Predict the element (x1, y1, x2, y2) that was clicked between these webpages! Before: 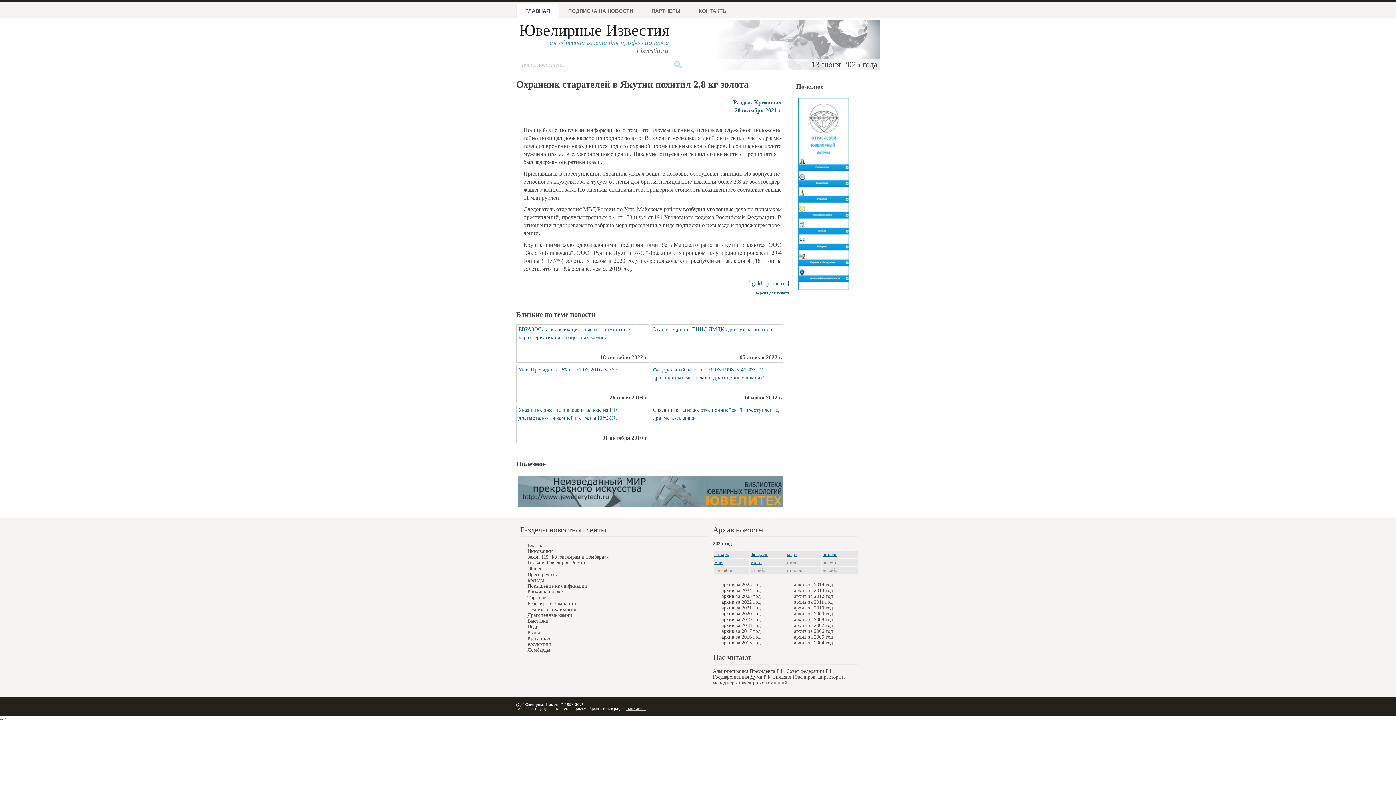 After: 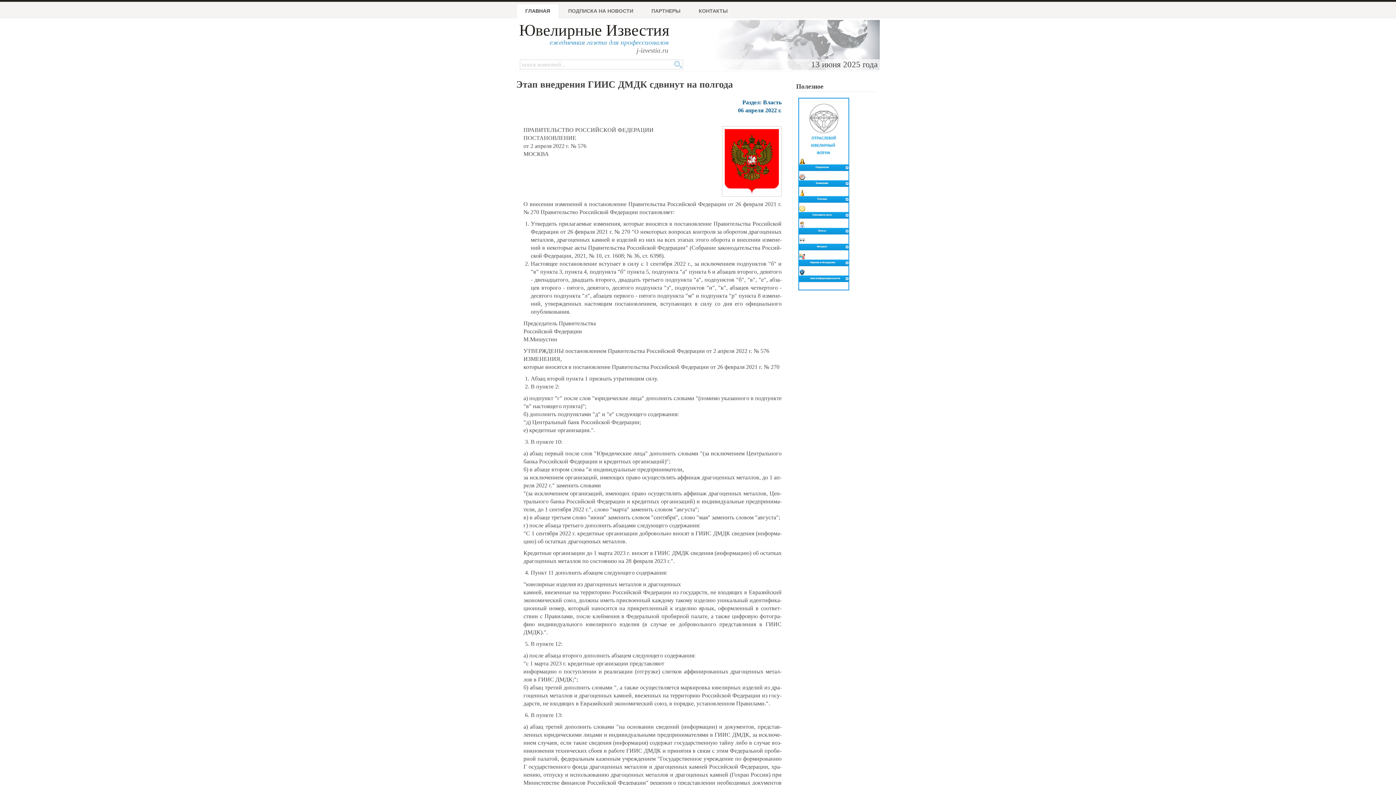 Action: bbox: (653, 326, 772, 332) label: Этап внедрения ГИИС ДМДК сдвинут на полгода